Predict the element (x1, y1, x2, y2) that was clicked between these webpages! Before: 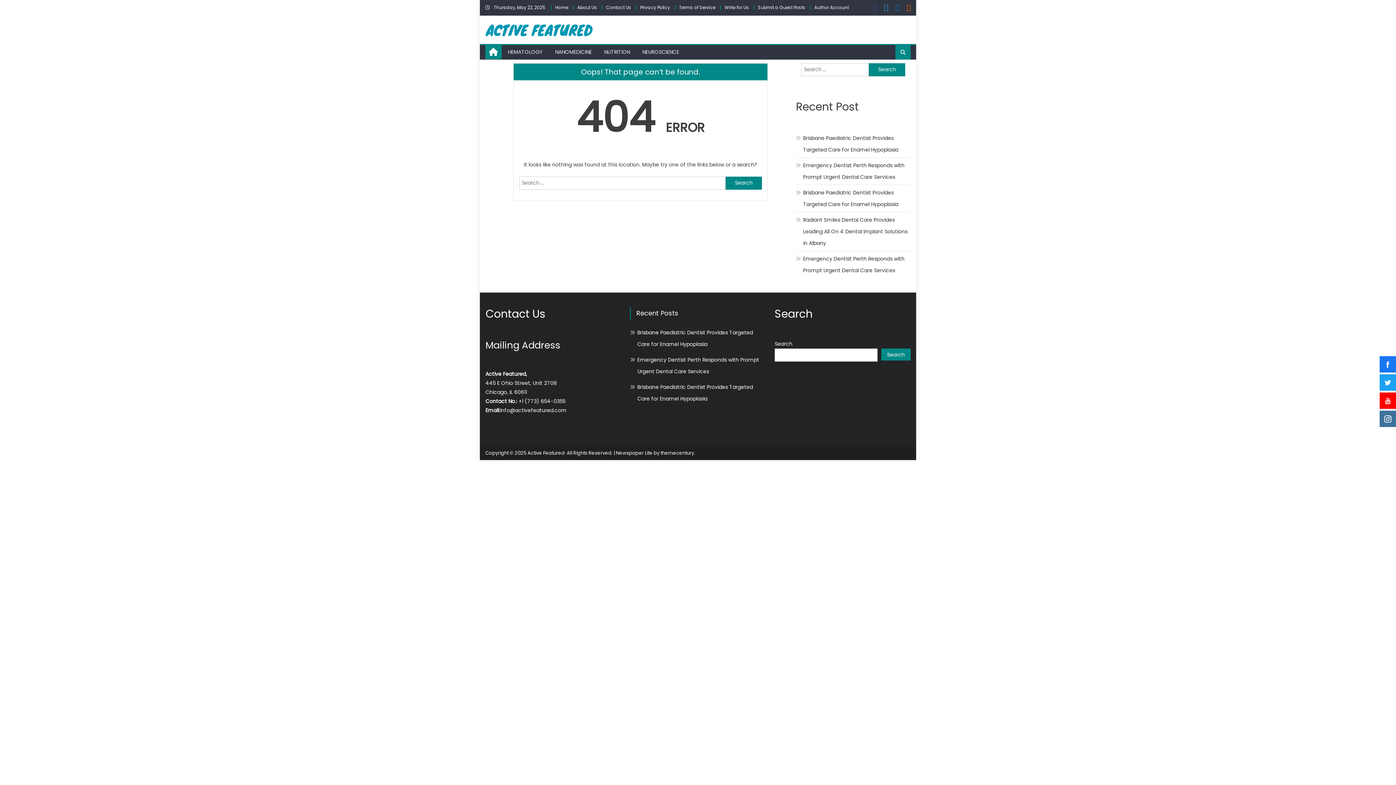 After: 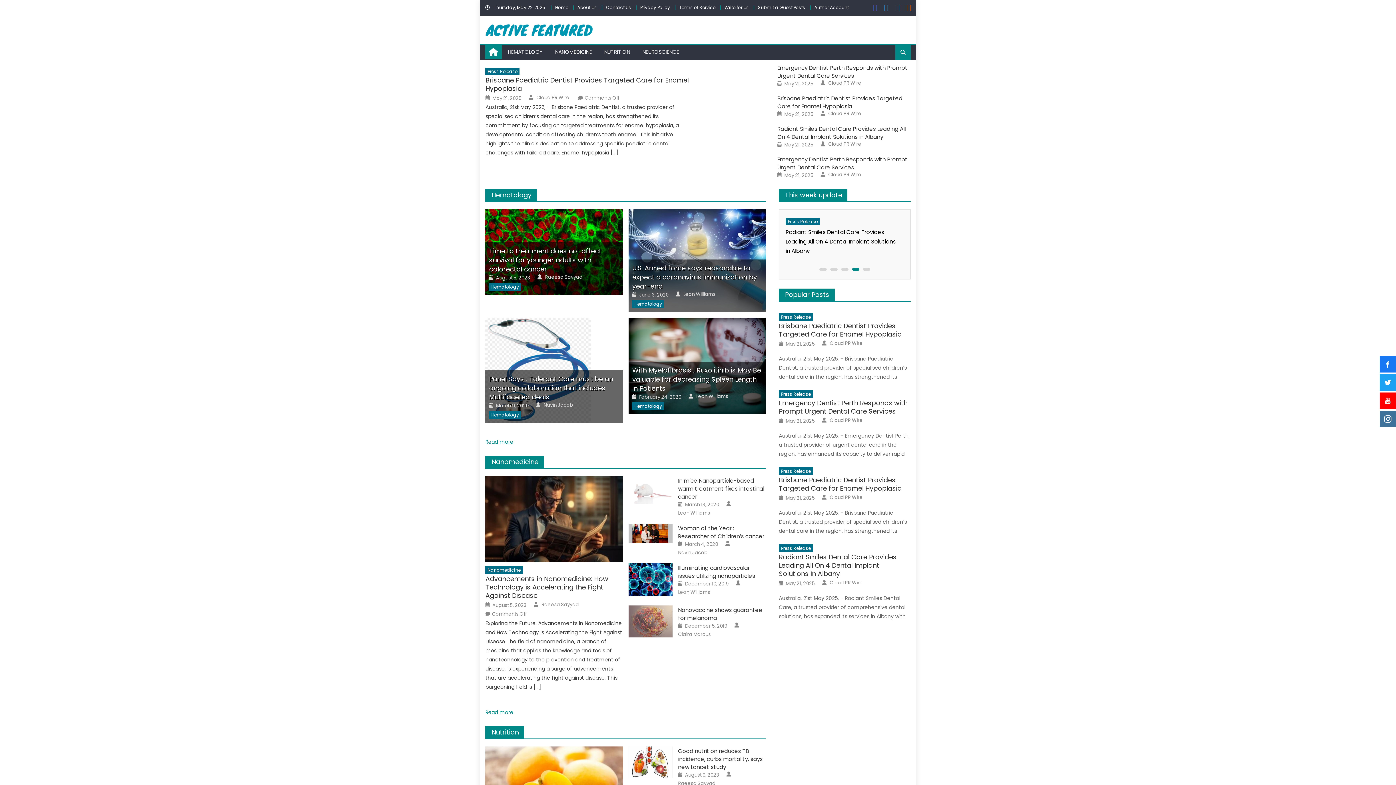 Action: bbox: (555, 4, 568, 10) label: Home